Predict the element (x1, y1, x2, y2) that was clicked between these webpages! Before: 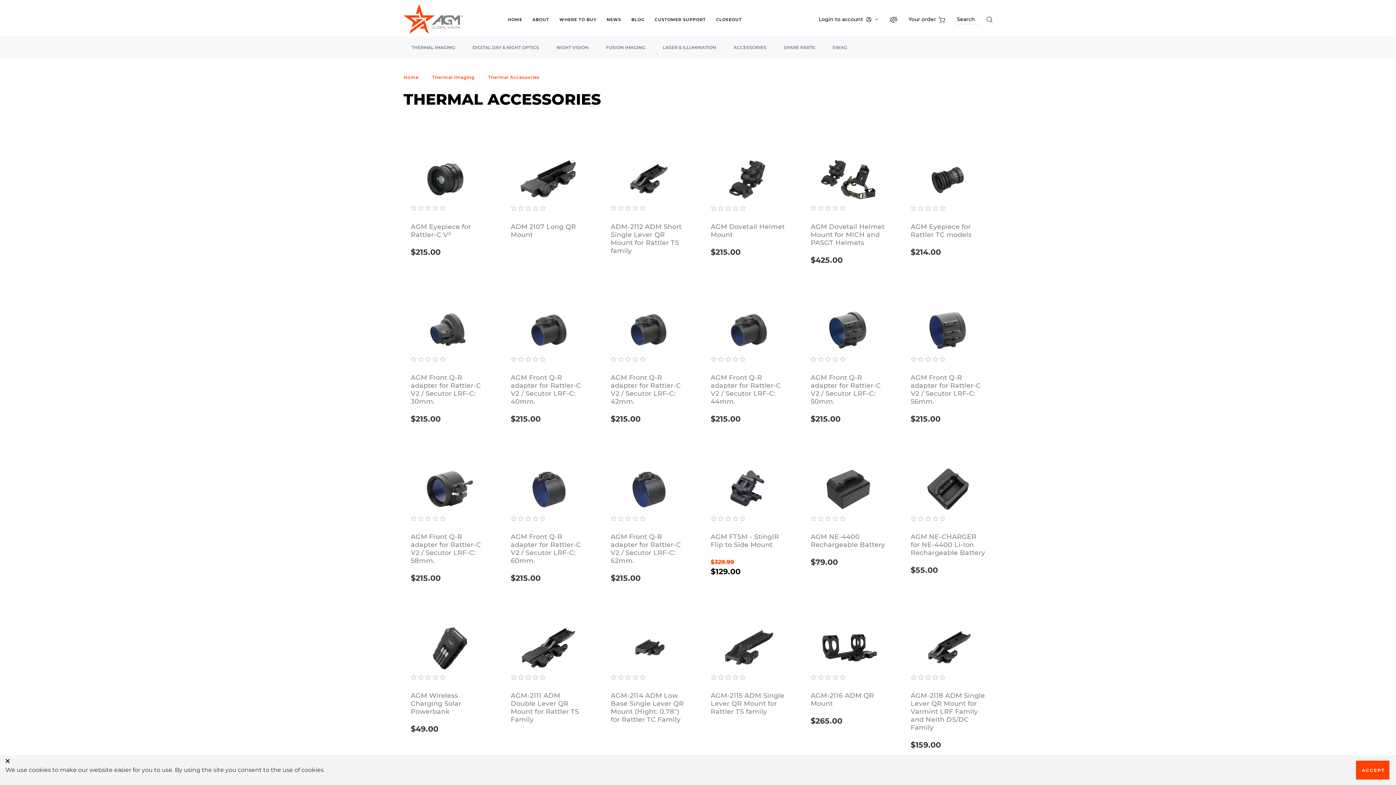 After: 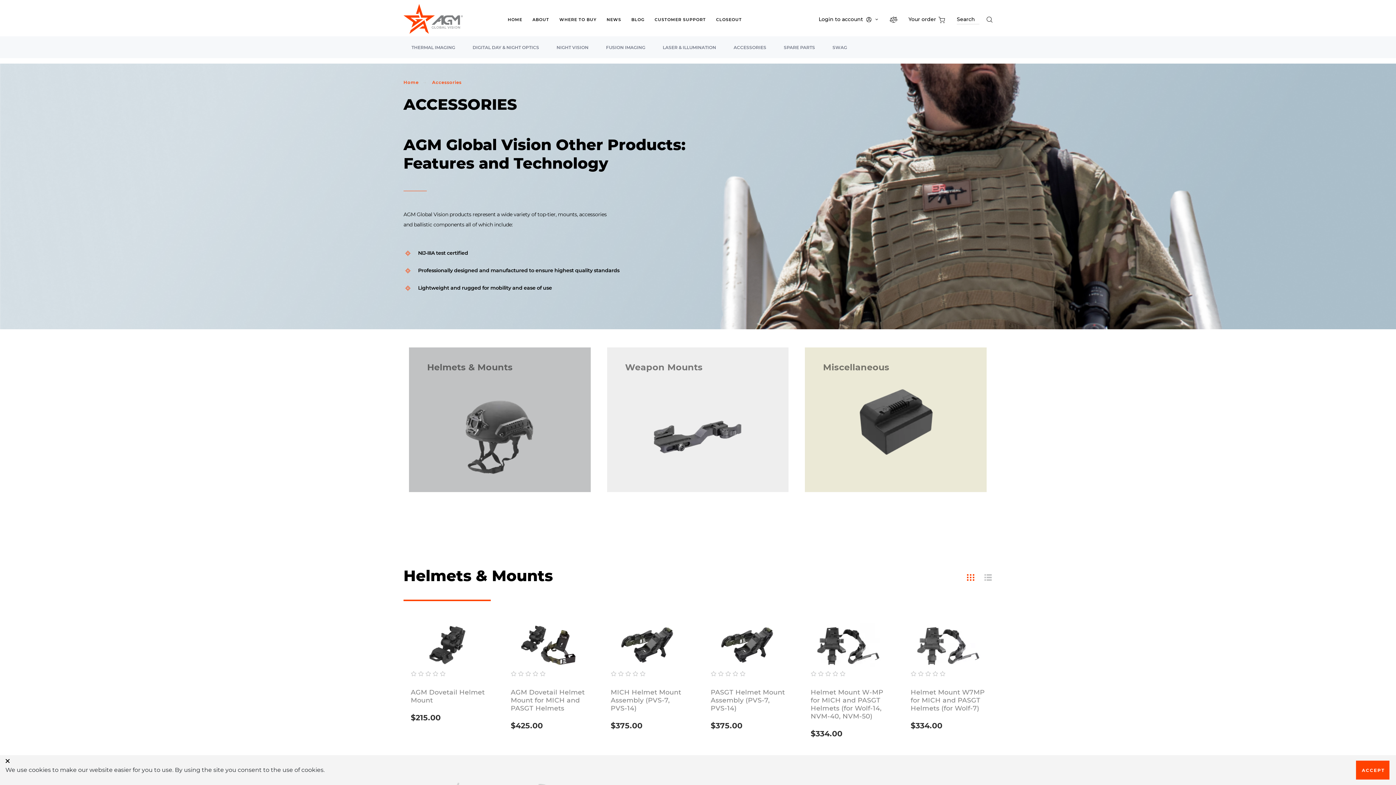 Action: label: ACCESSORIES bbox: (725, 44, 774, 58)